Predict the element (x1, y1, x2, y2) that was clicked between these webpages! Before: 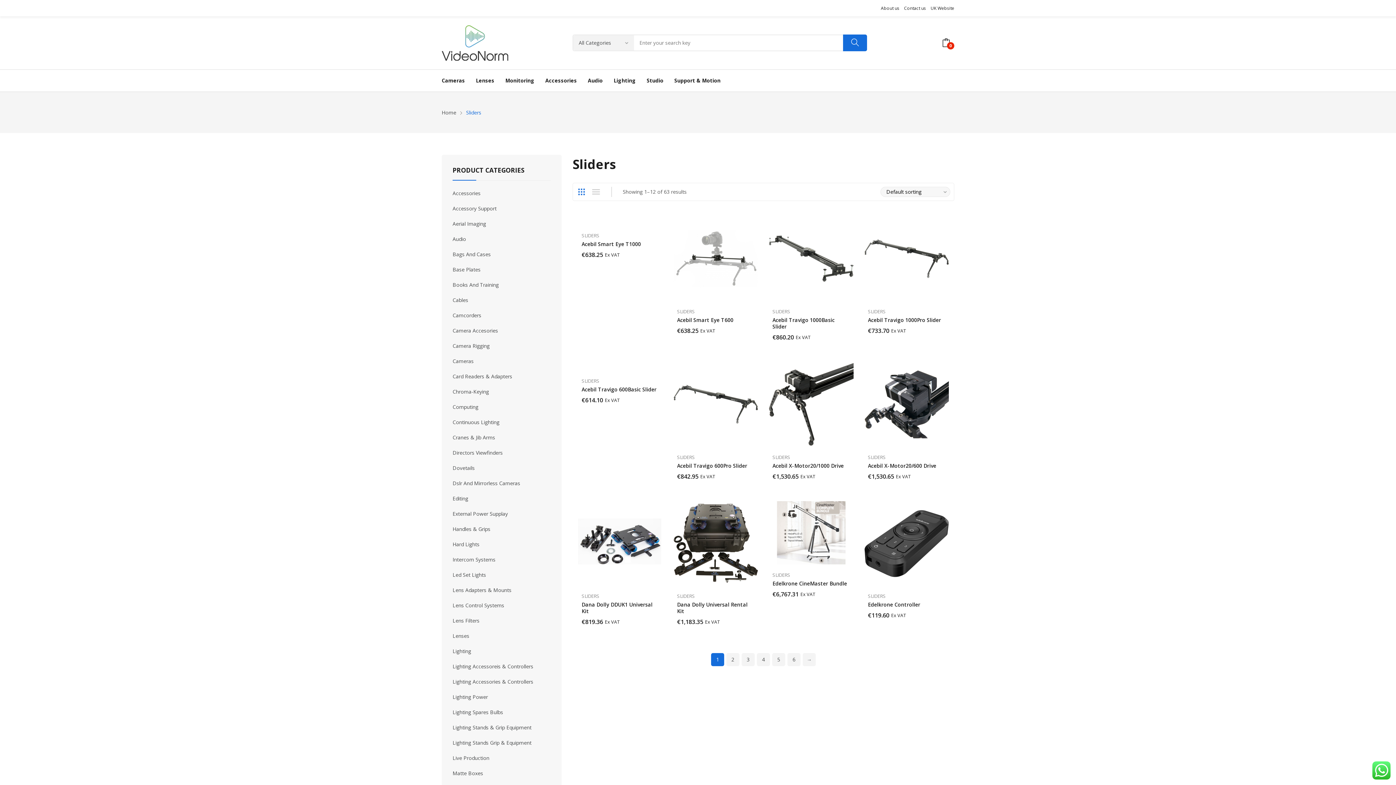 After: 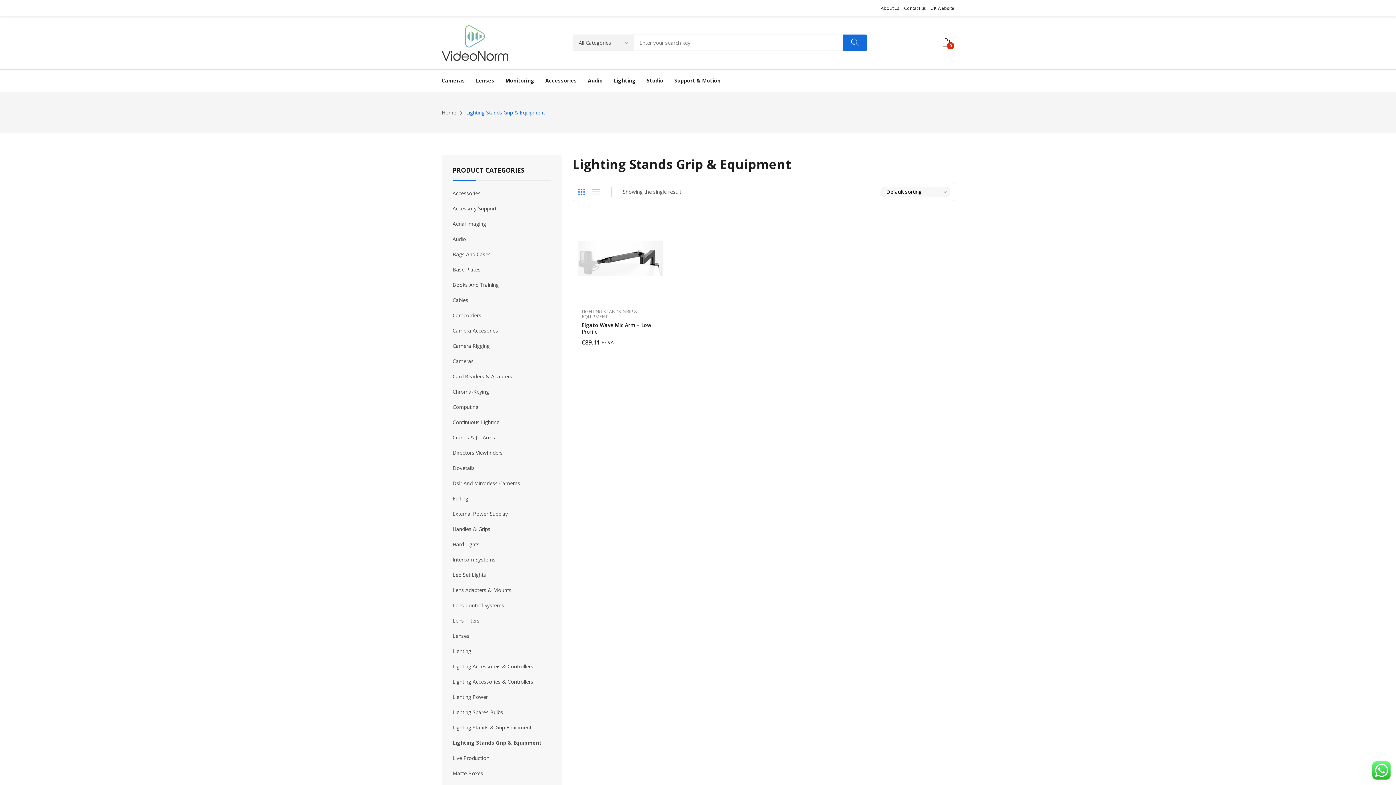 Action: bbox: (452, 738, 531, 747) label: Lighting Stands Grip & Equipment